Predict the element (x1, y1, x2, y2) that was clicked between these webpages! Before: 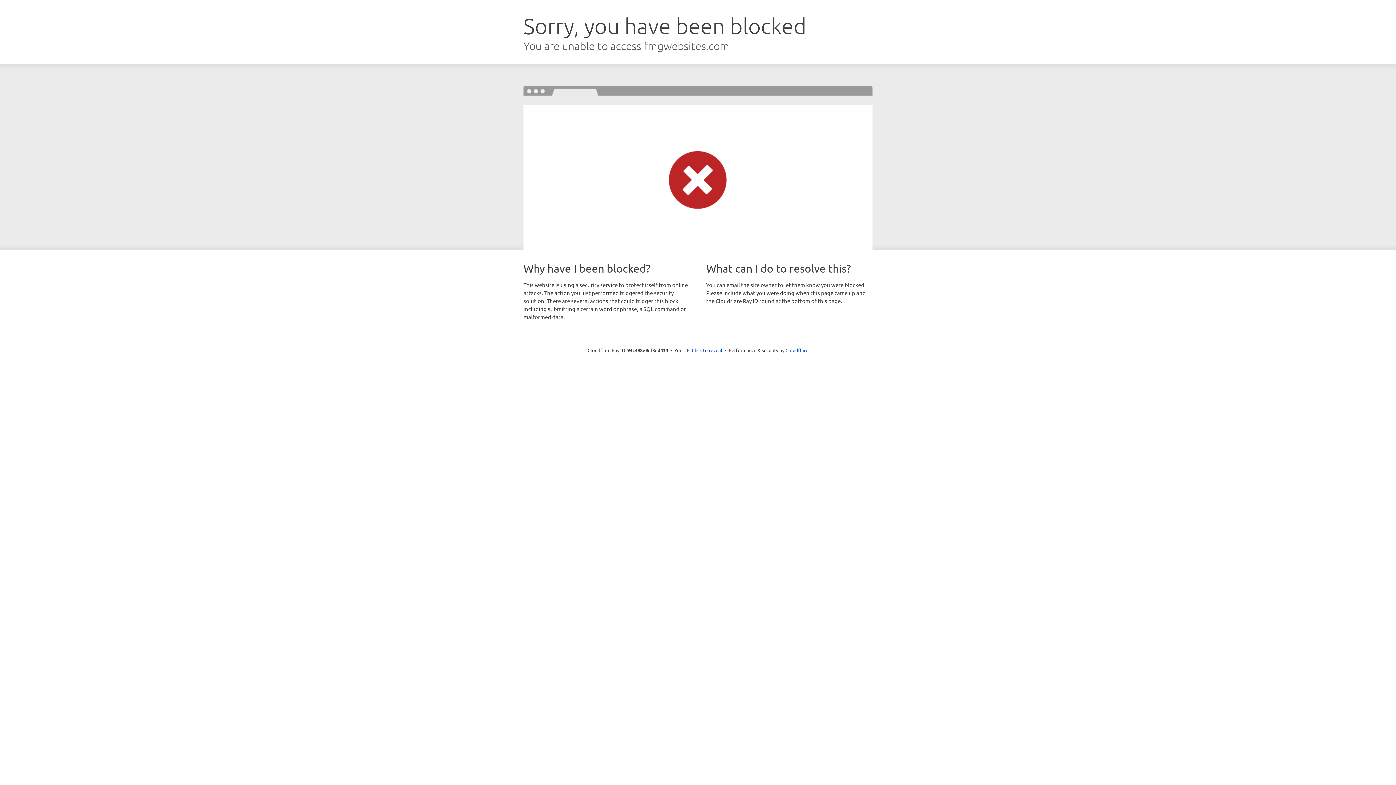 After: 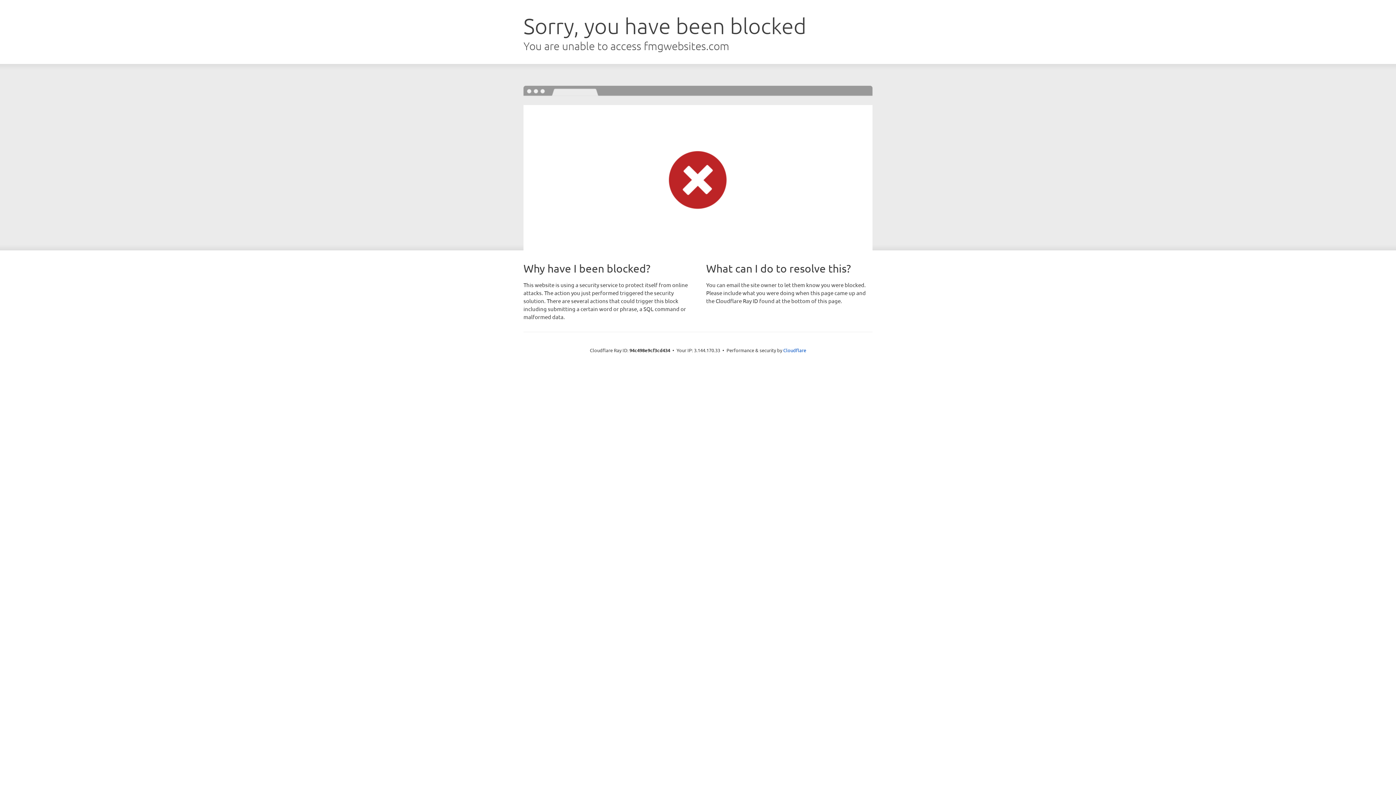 Action: label: Click to reveal bbox: (692, 346, 722, 353)